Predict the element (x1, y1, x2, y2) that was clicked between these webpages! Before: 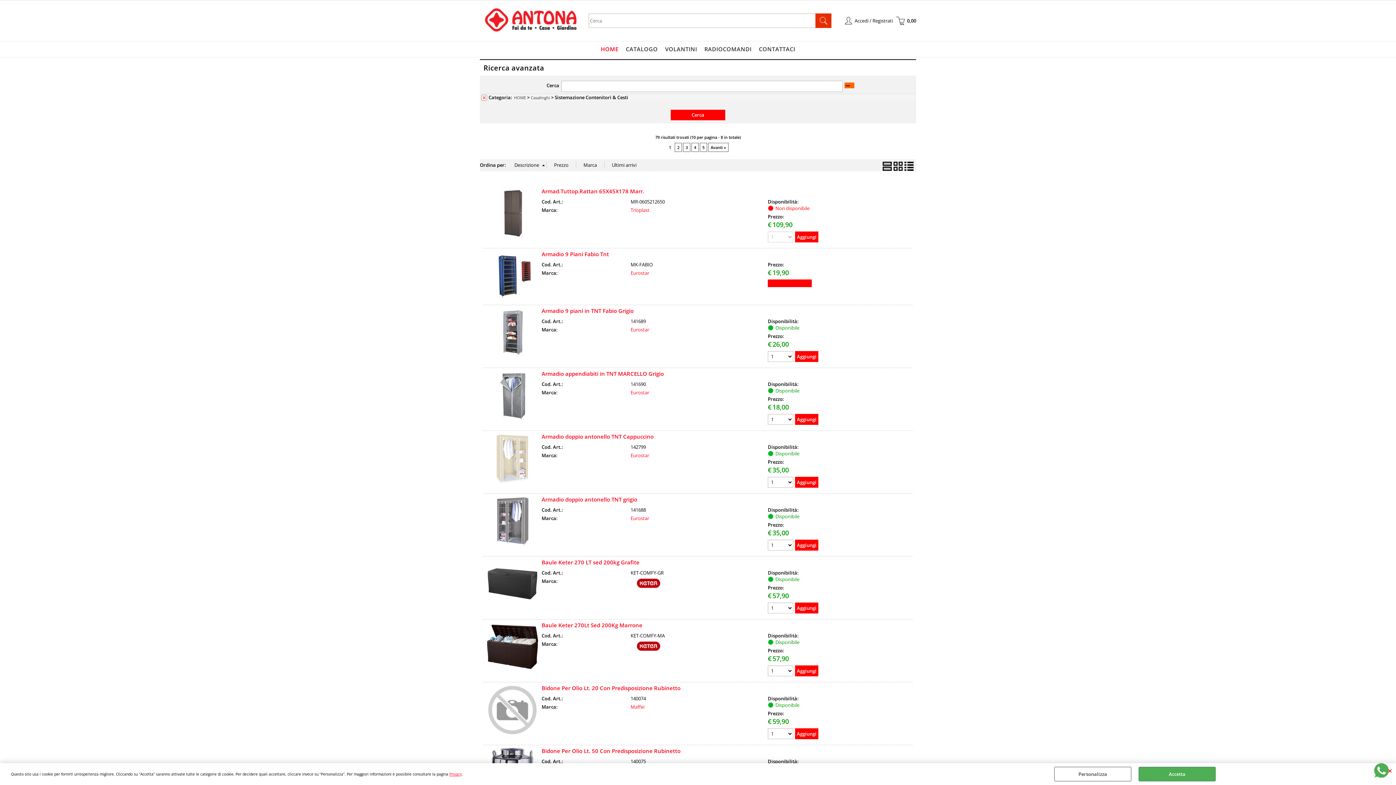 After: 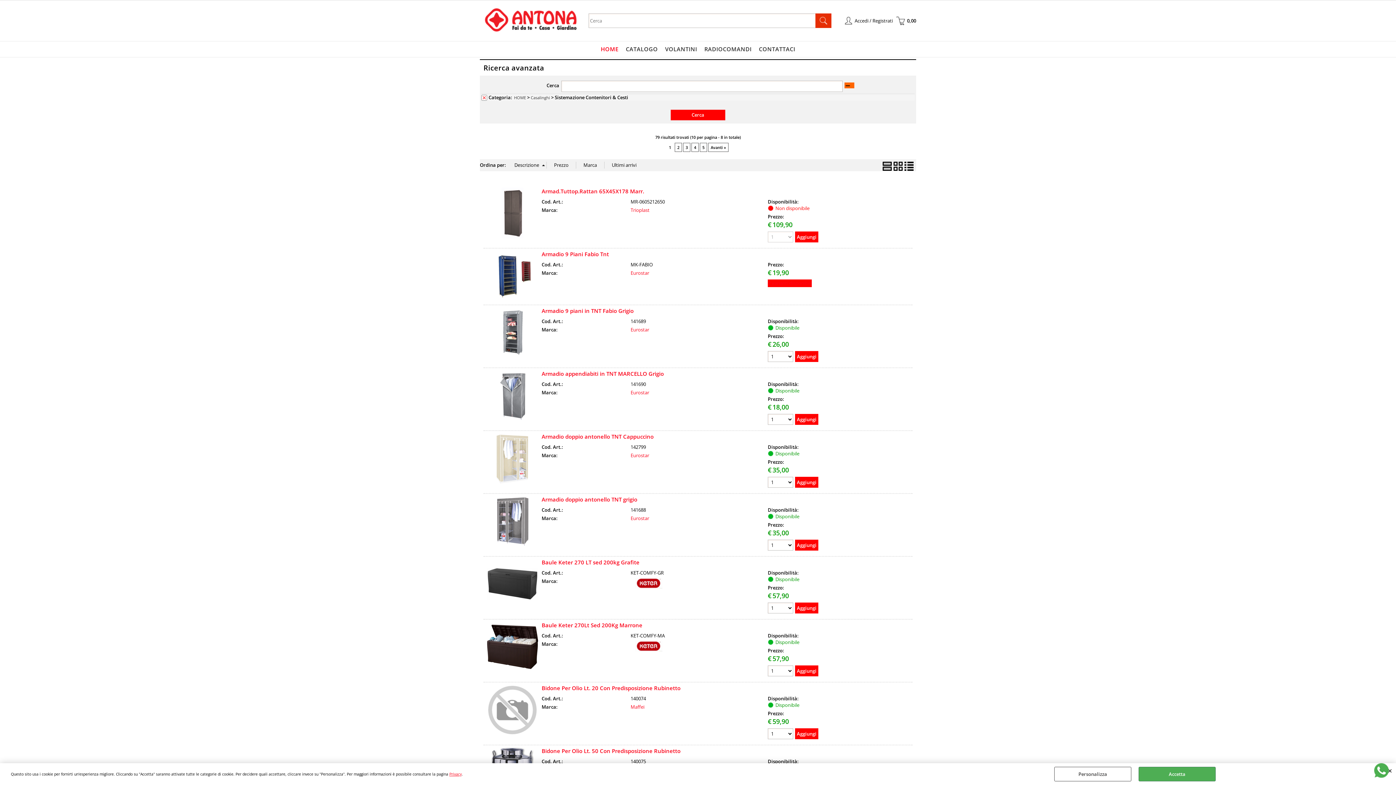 Action: label: CHIUDI bbox: (1388, 767, 1392, 774)